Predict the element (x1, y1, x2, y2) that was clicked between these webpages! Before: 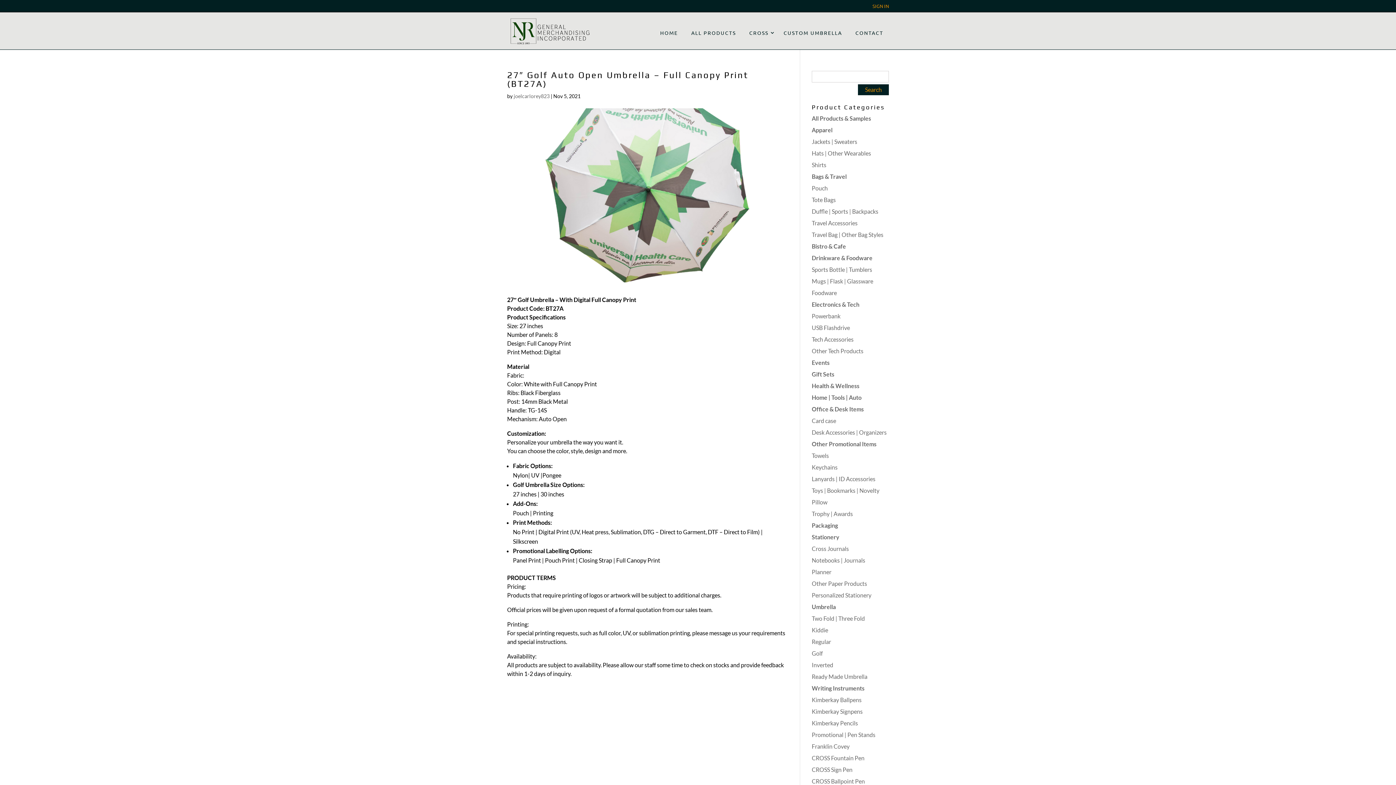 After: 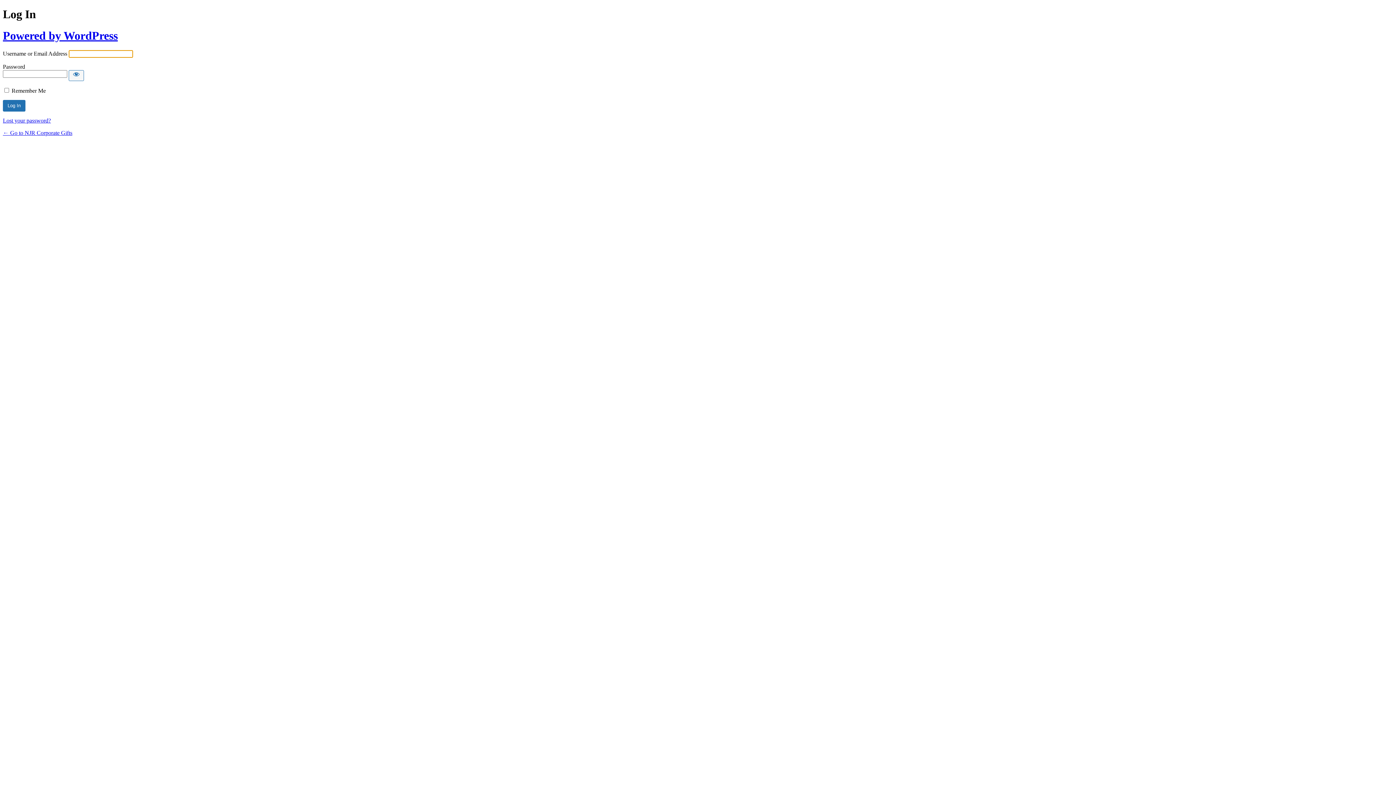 Action: label: SIGN IN bbox: (872, 3, 889, 11)